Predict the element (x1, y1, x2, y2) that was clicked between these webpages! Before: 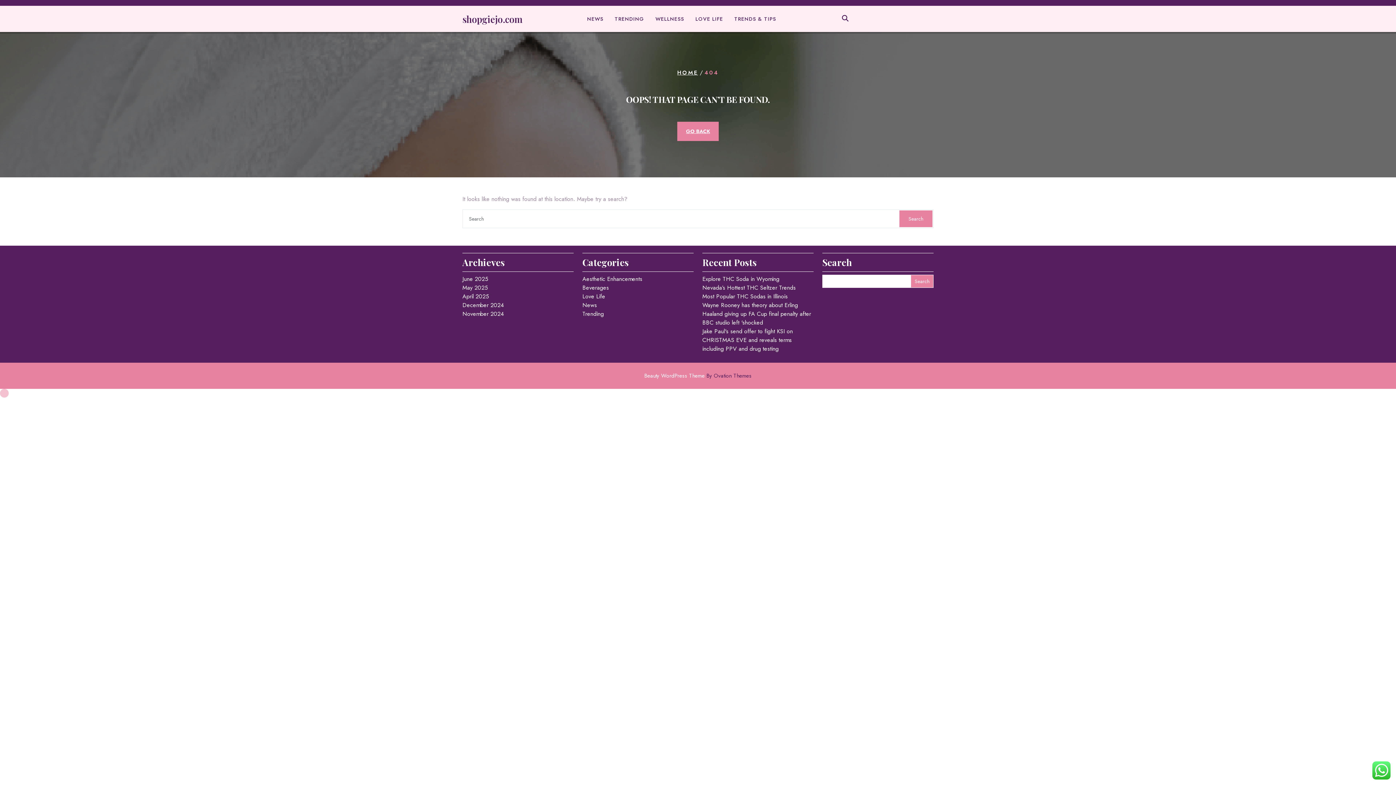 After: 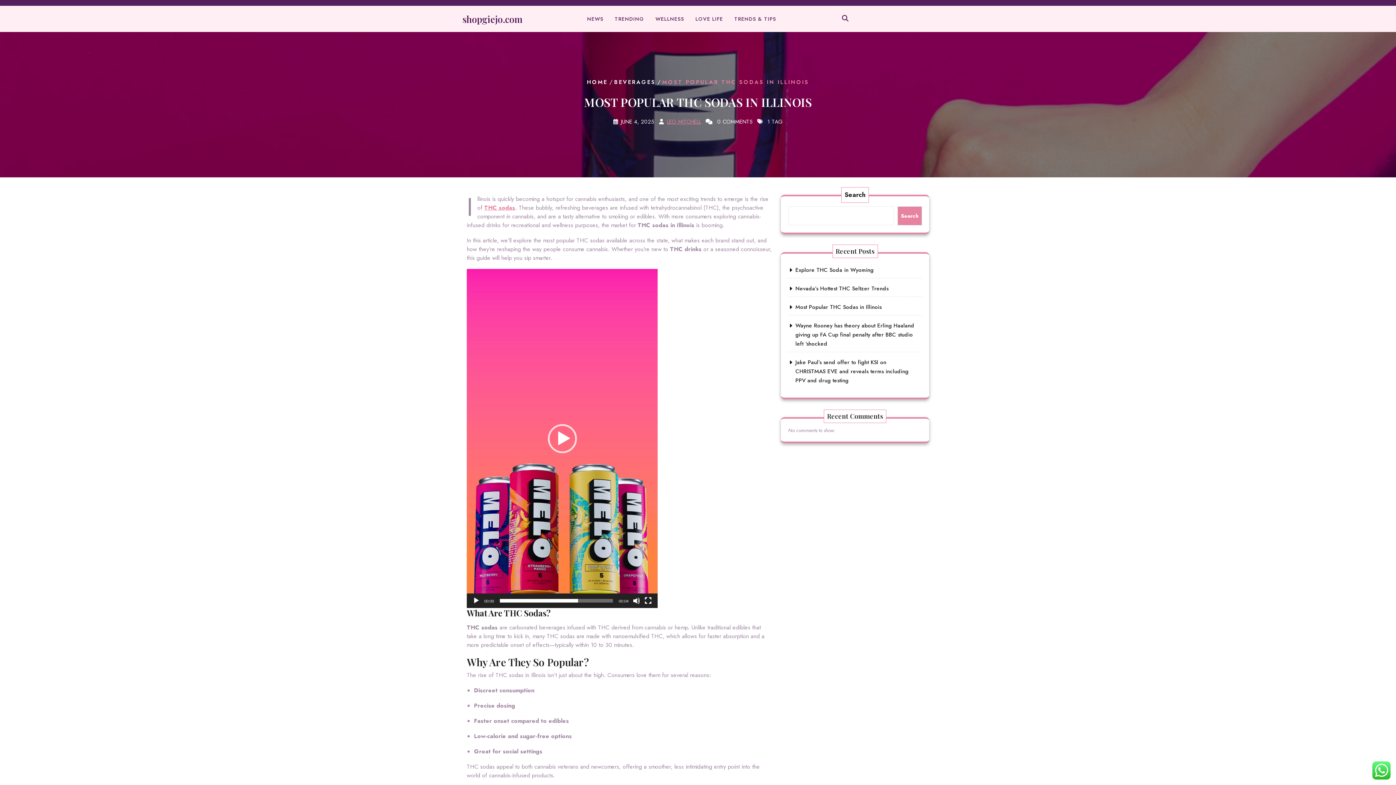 Action: bbox: (702, 292, 788, 300) label: Most Popular THC Sodas in Illinois